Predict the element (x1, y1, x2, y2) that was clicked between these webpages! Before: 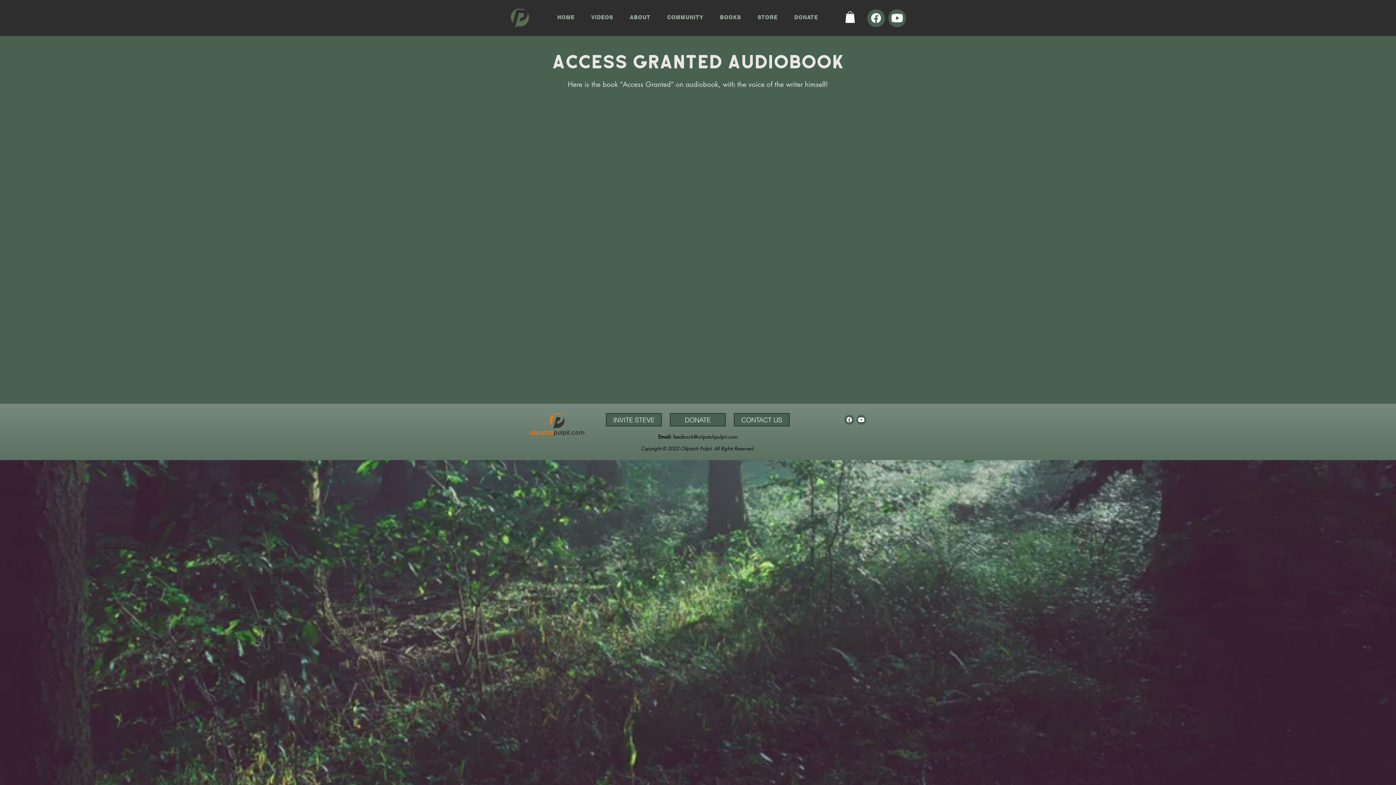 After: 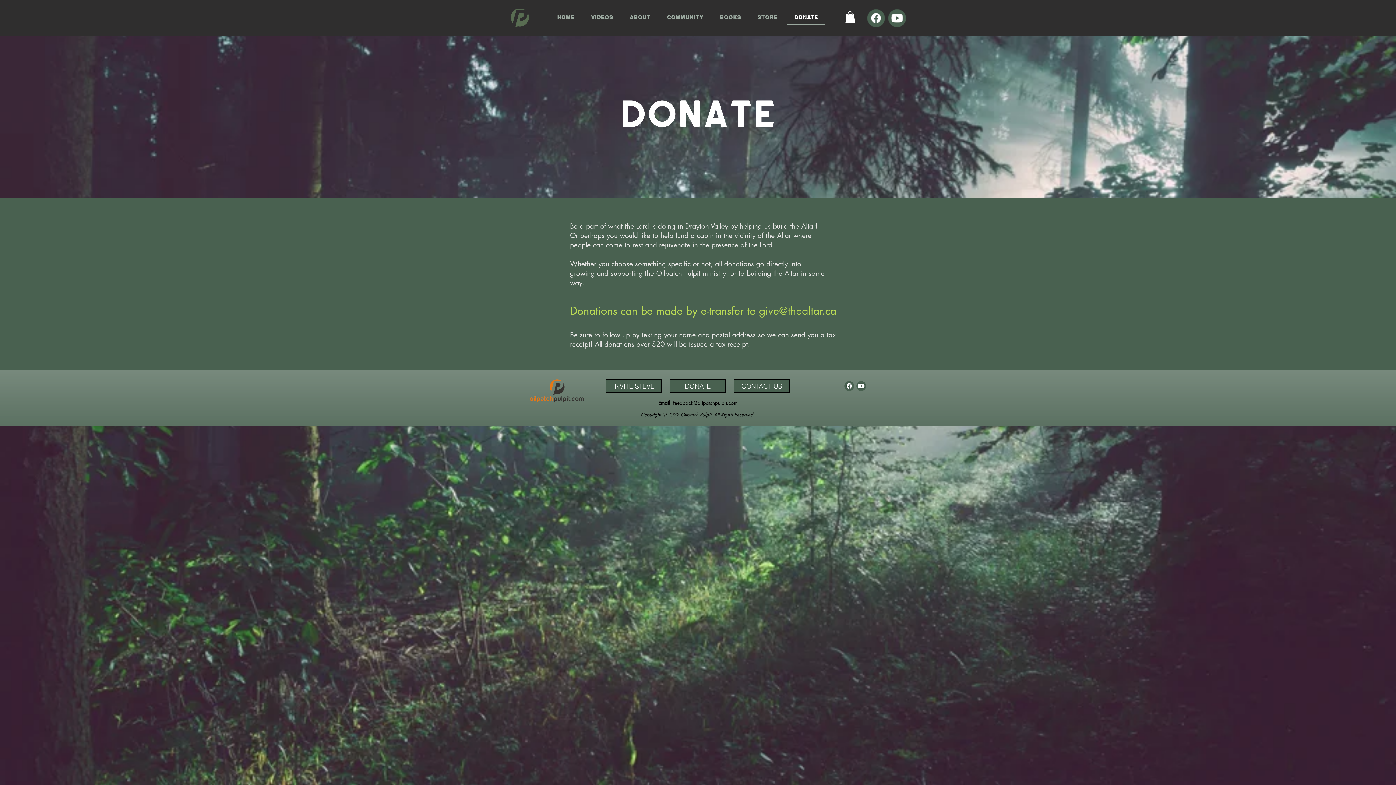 Action: bbox: (787, 10, 825, 24) label: DONATE